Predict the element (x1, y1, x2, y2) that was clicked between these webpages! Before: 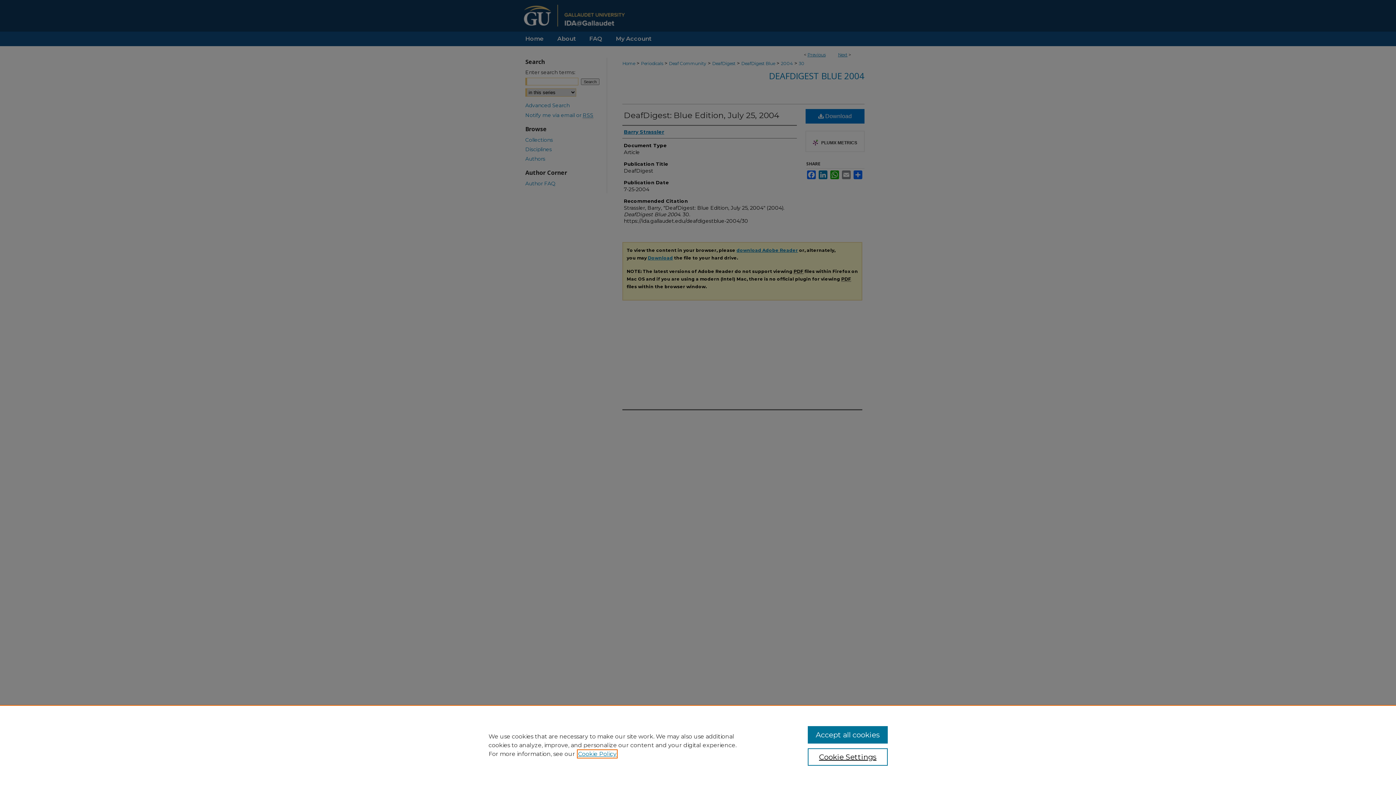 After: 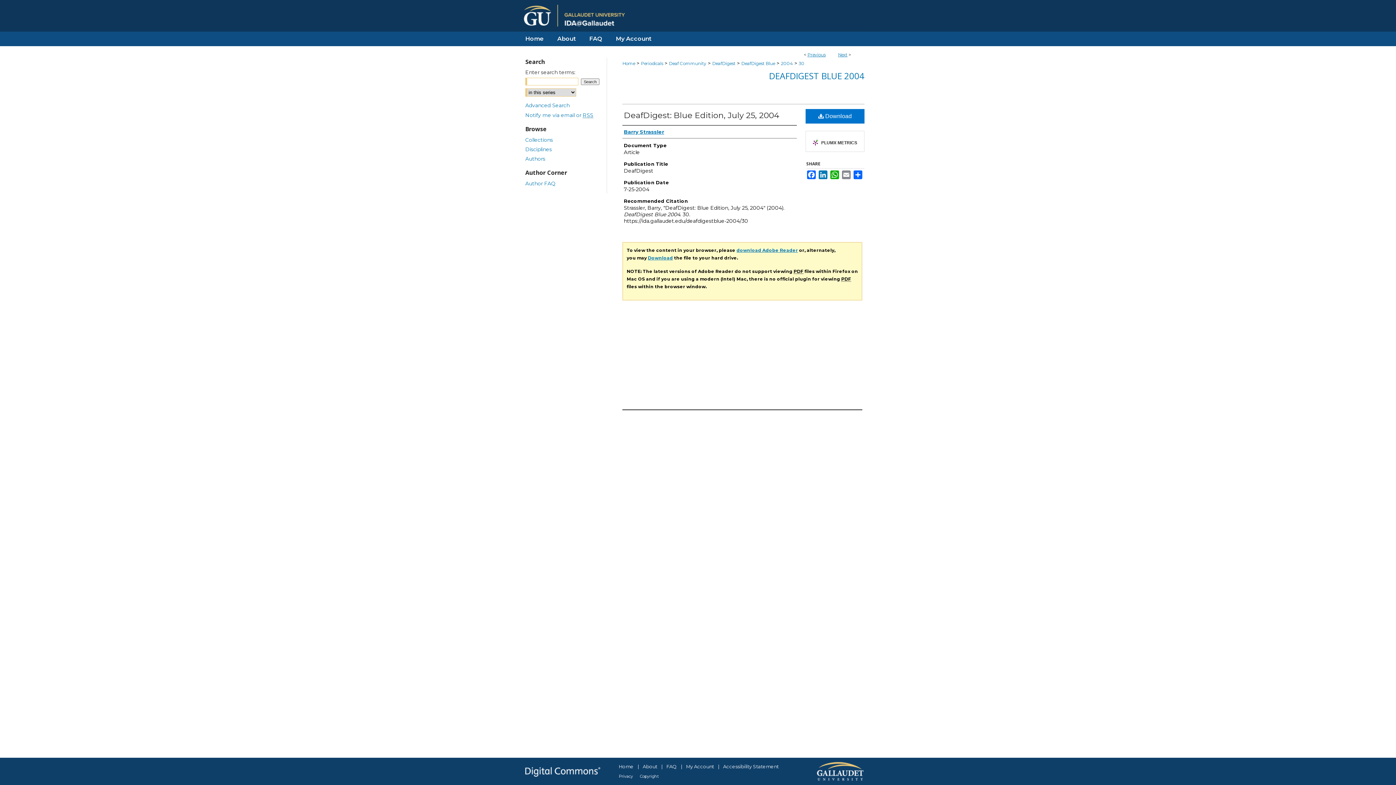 Action: bbox: (807, 726, 887, 744) label: Accept all cookies